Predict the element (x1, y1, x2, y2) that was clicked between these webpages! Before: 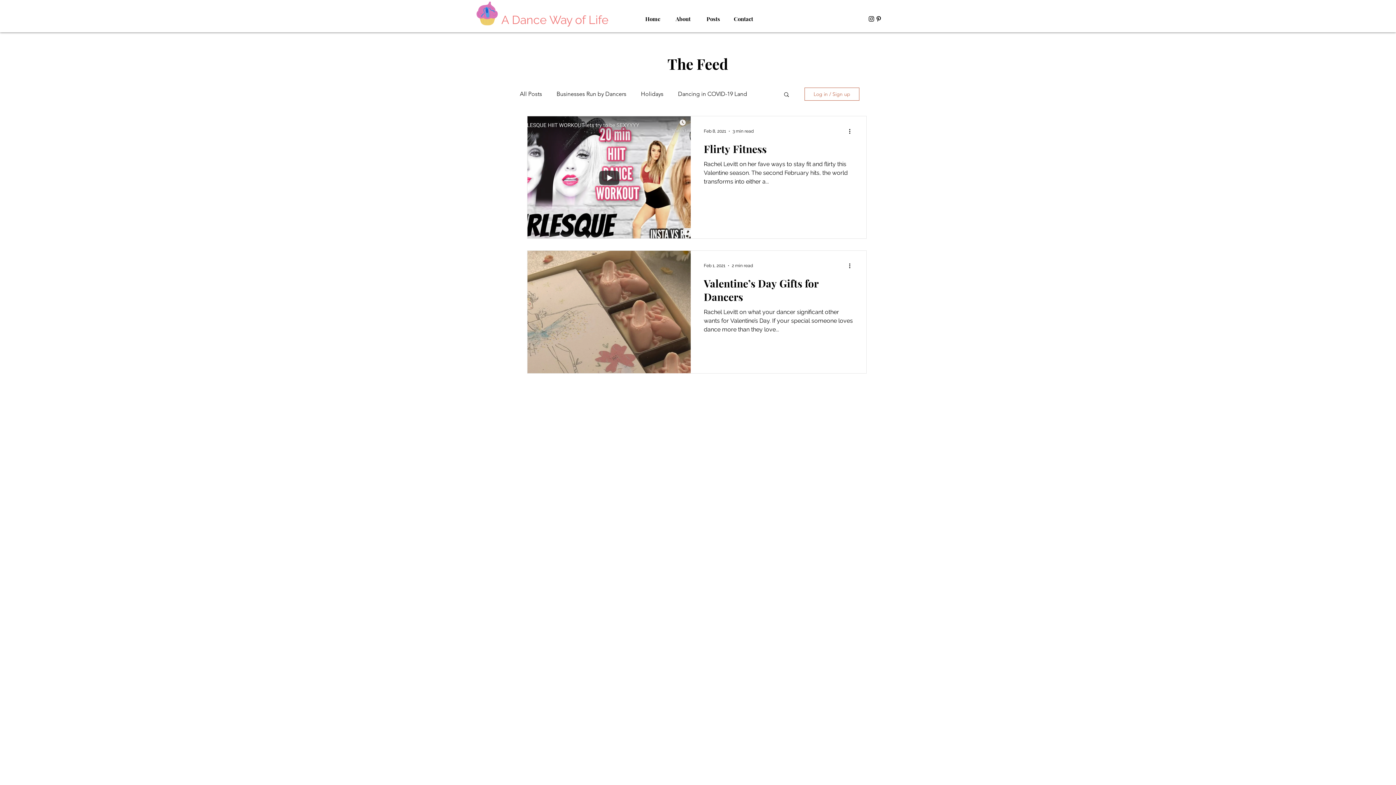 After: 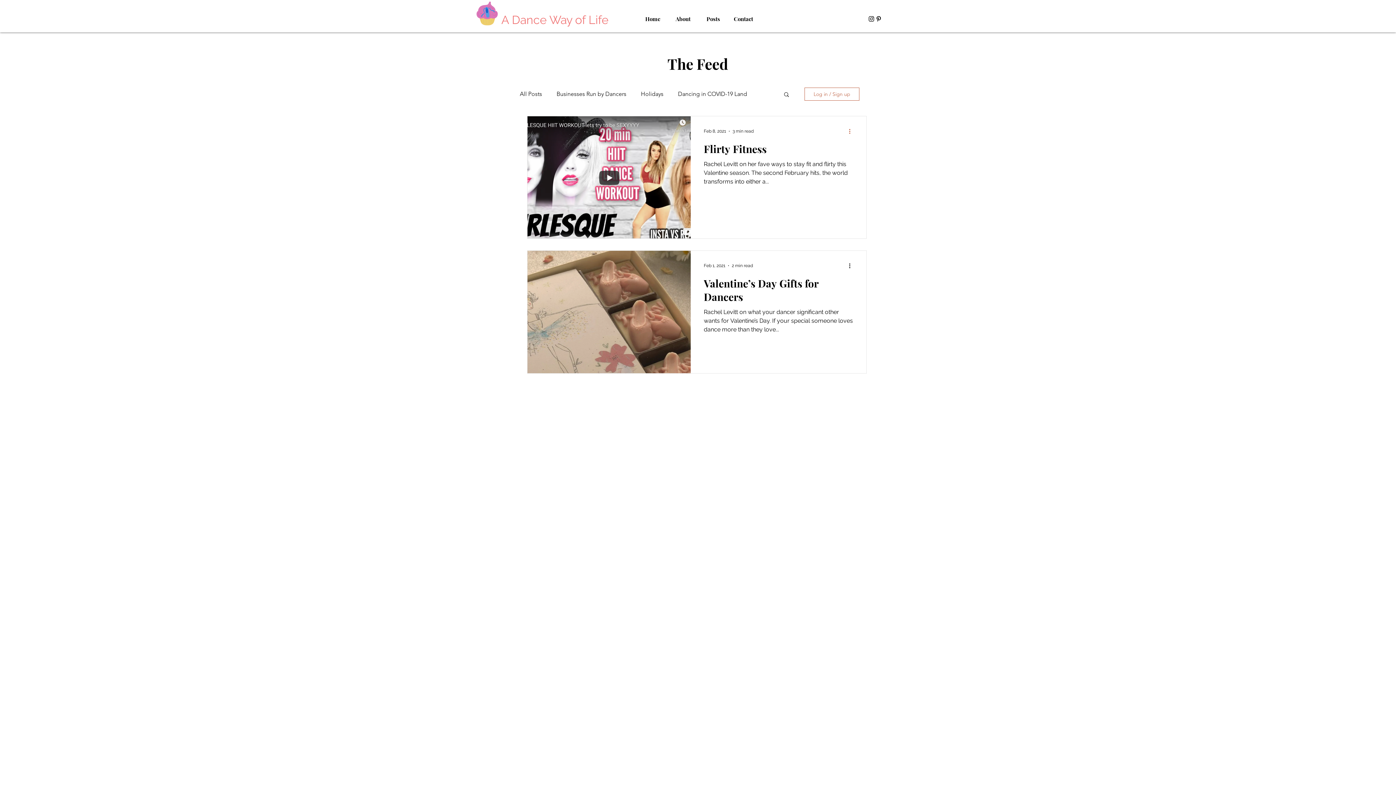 Action: bbox: (848, 126, 856, 135) label: More actions